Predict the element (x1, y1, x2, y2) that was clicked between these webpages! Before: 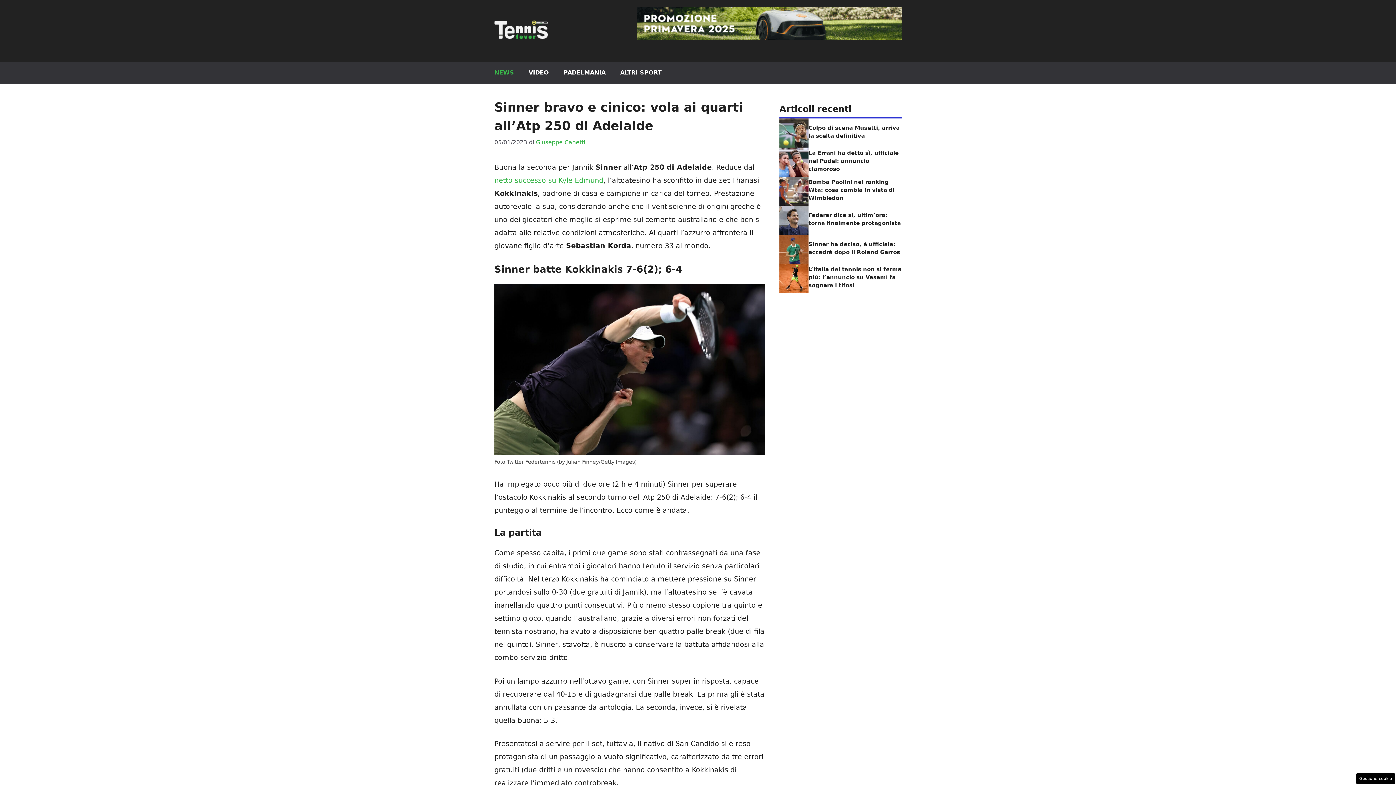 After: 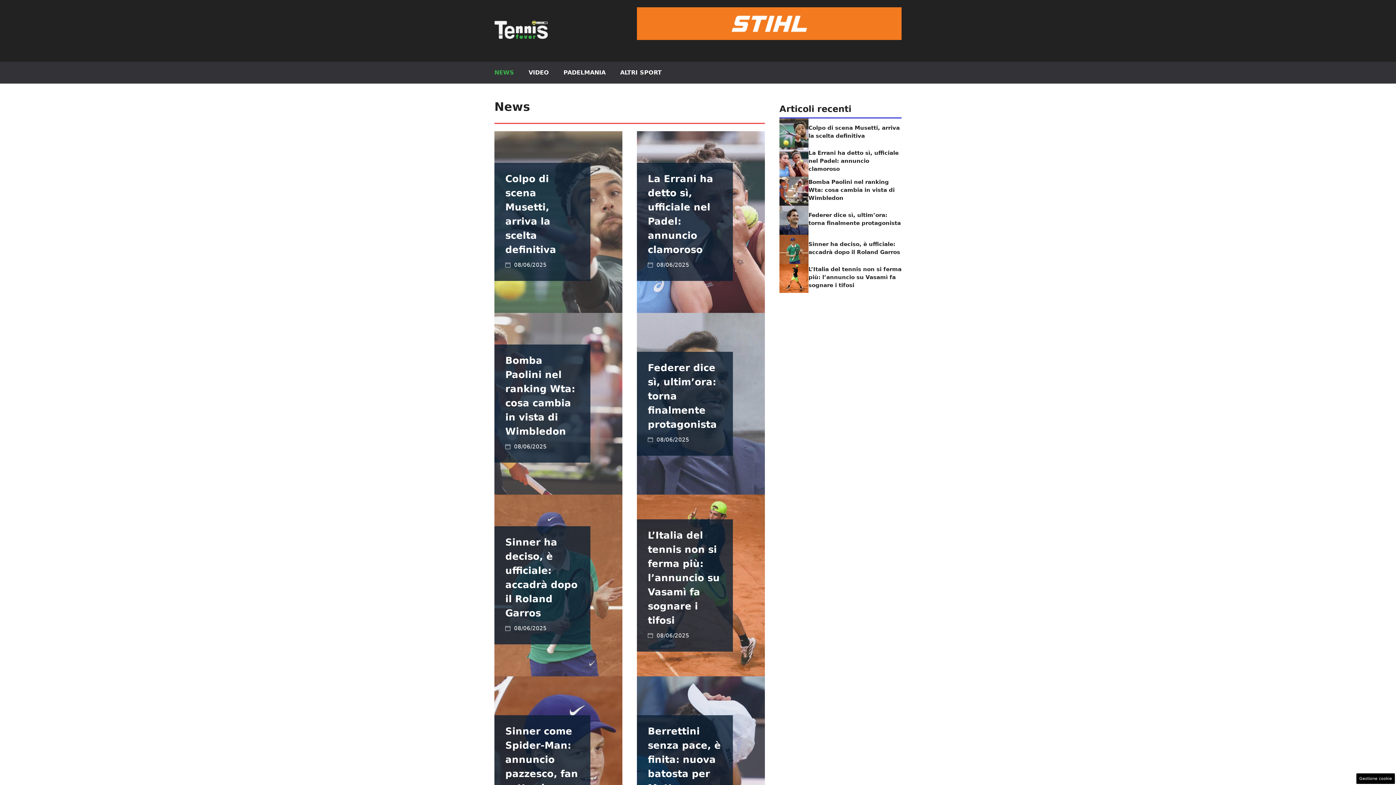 Action: bbox: (487, 61, 521, 83) label: NEWS